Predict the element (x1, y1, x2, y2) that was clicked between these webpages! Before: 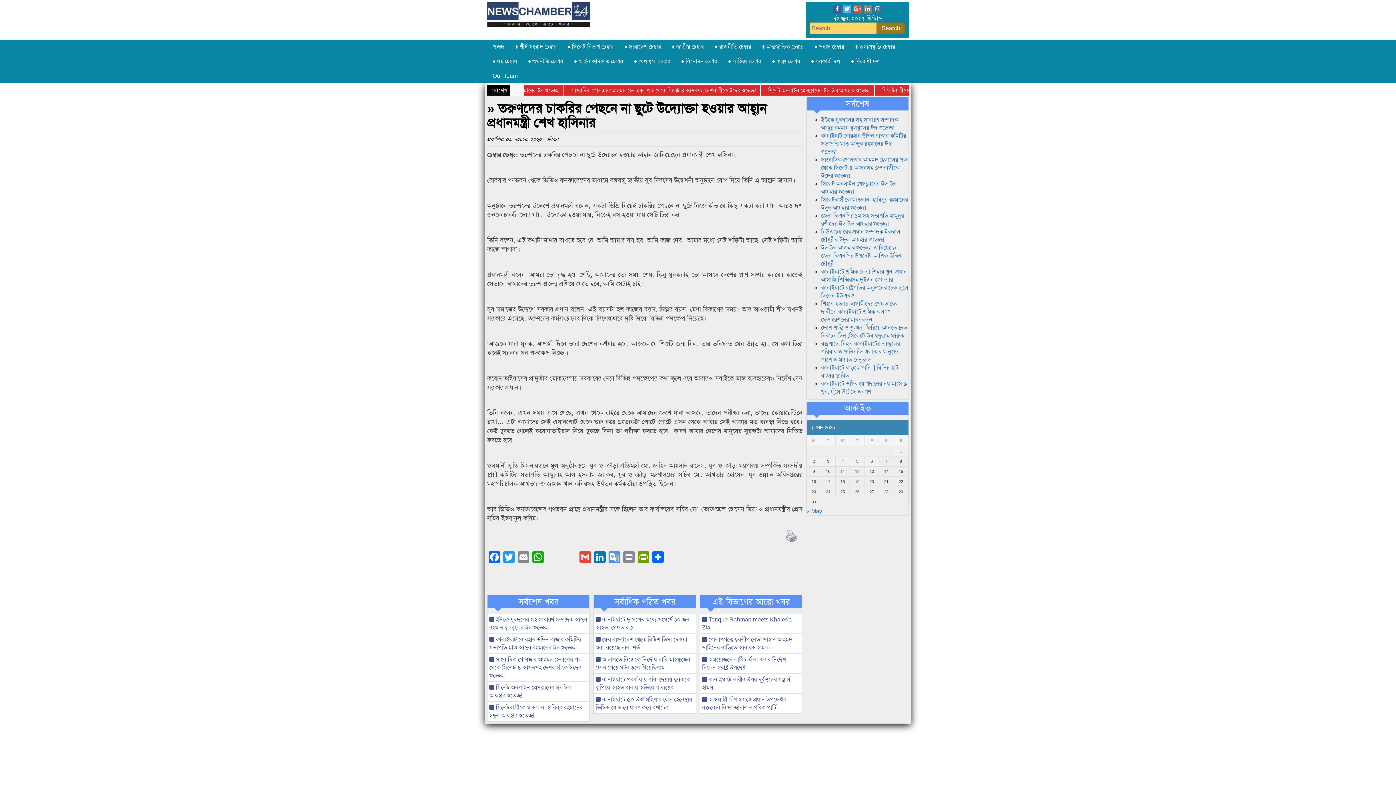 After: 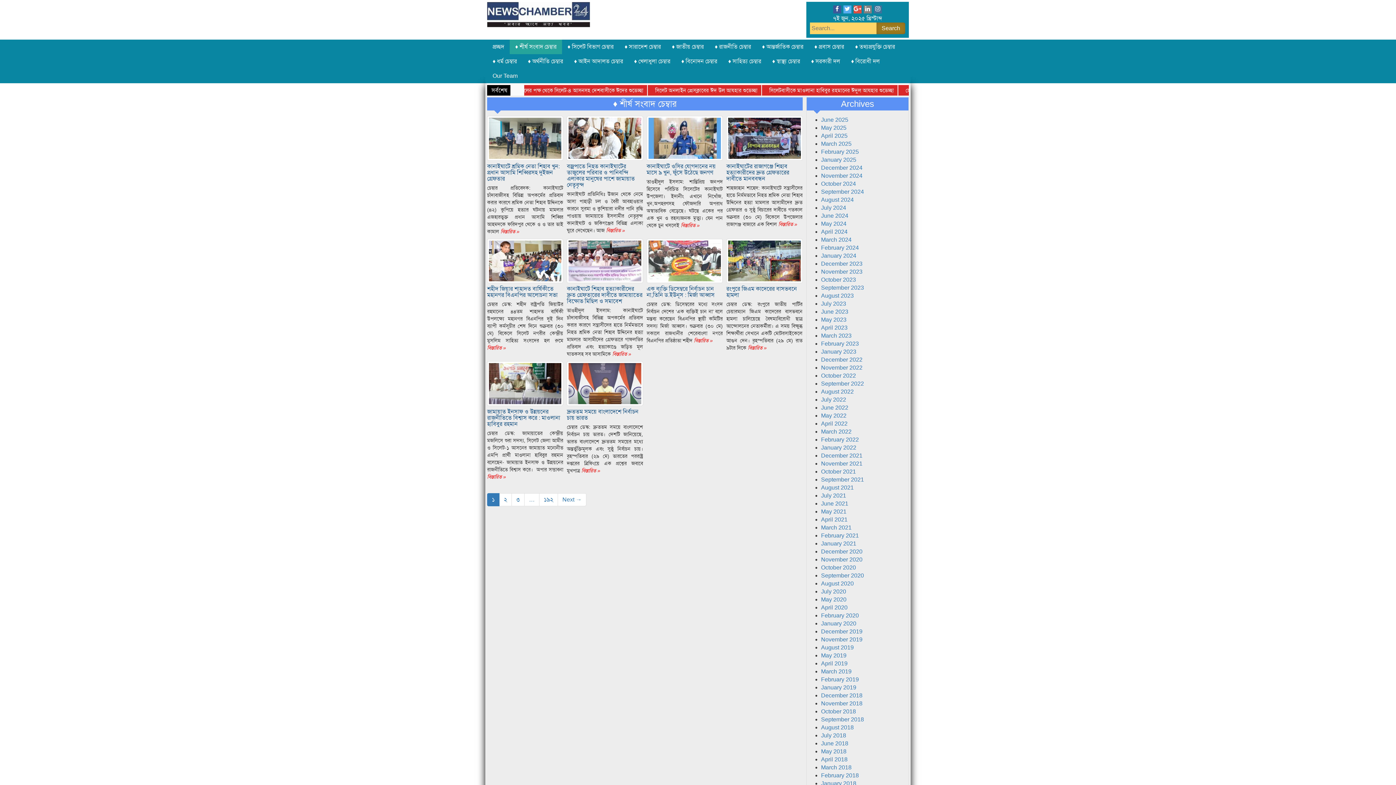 Action: bbox: (509, 39, 562, 54) label: ♦ শীর্ষ সংবাদ চেম্বার